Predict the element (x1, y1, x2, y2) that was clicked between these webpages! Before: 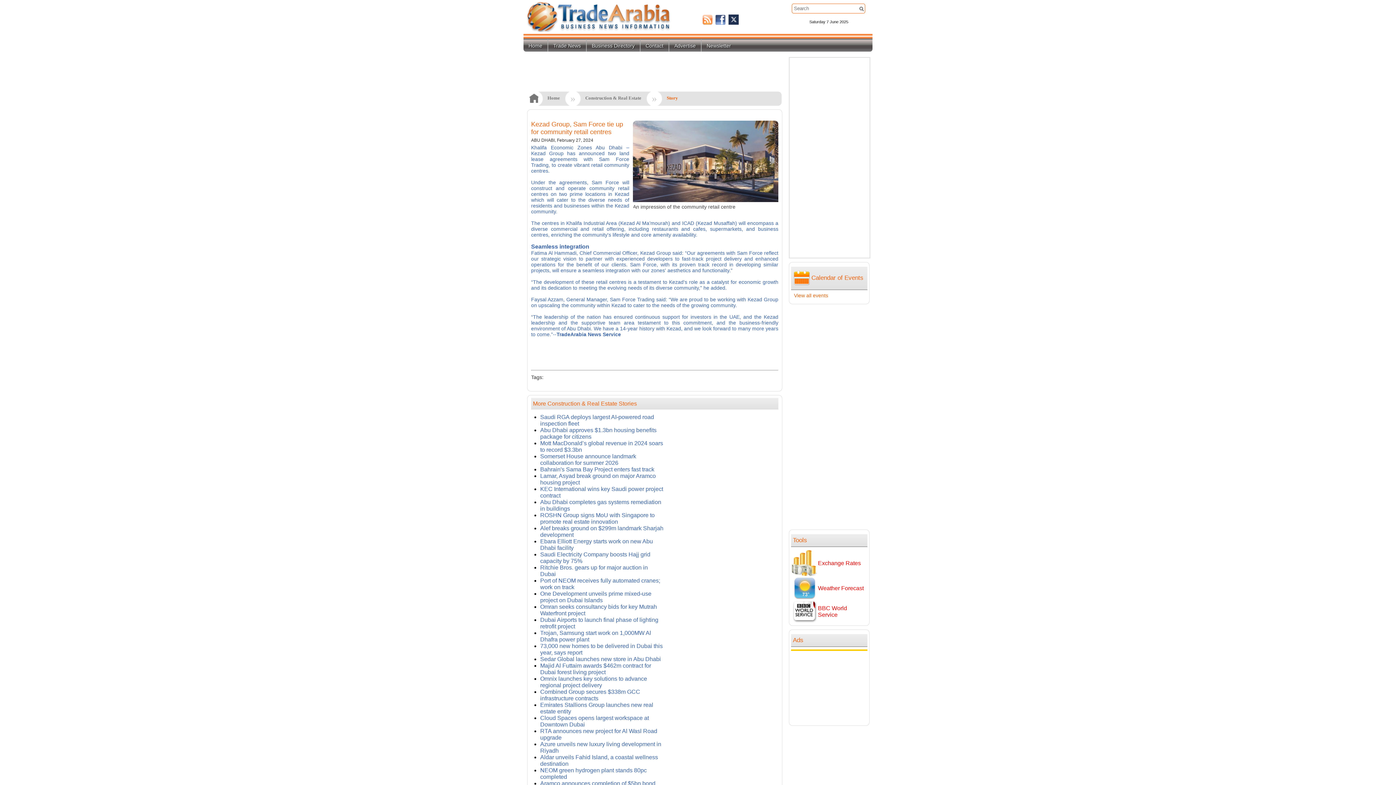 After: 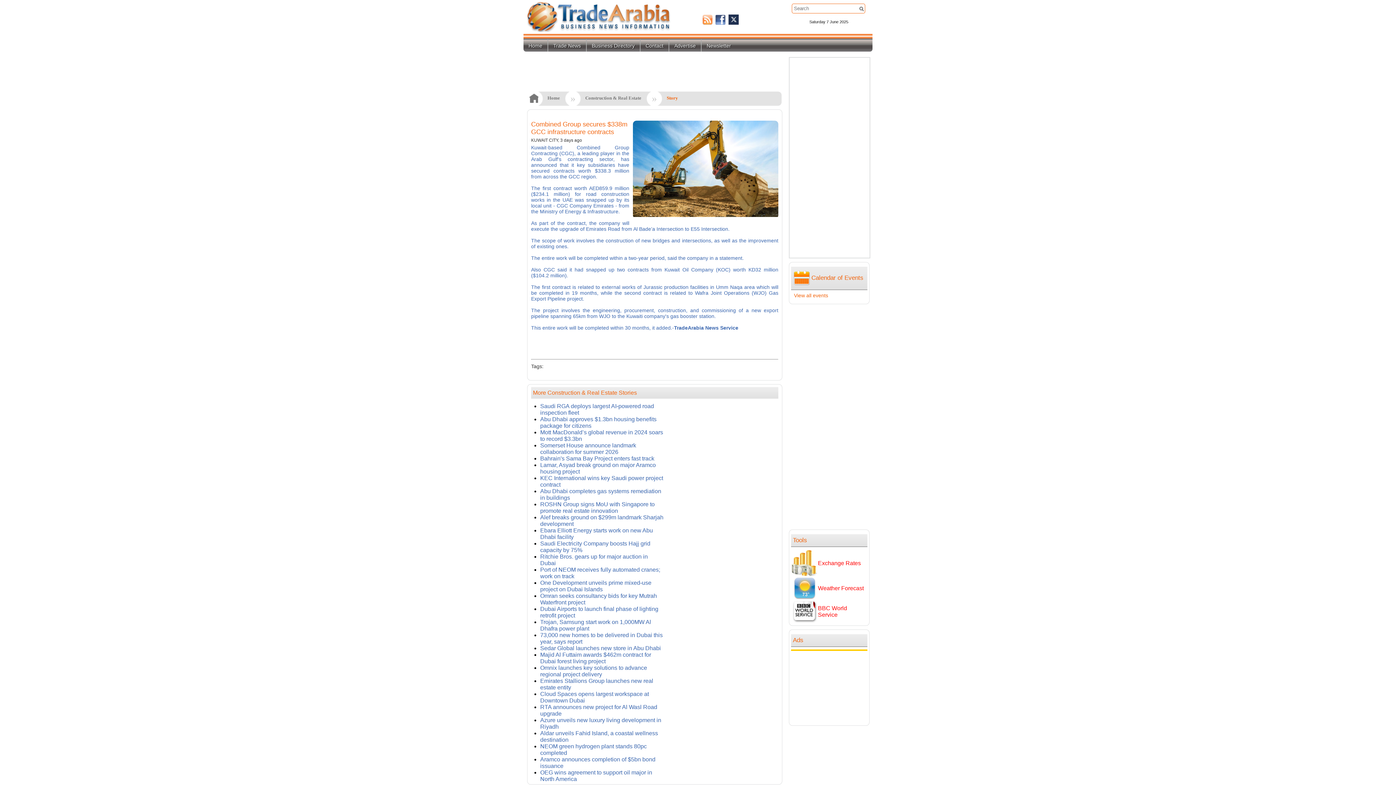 Action: bbox: (540, 689, 640, 701) label: Combined Group secures $338m GCC infrastructure contracts